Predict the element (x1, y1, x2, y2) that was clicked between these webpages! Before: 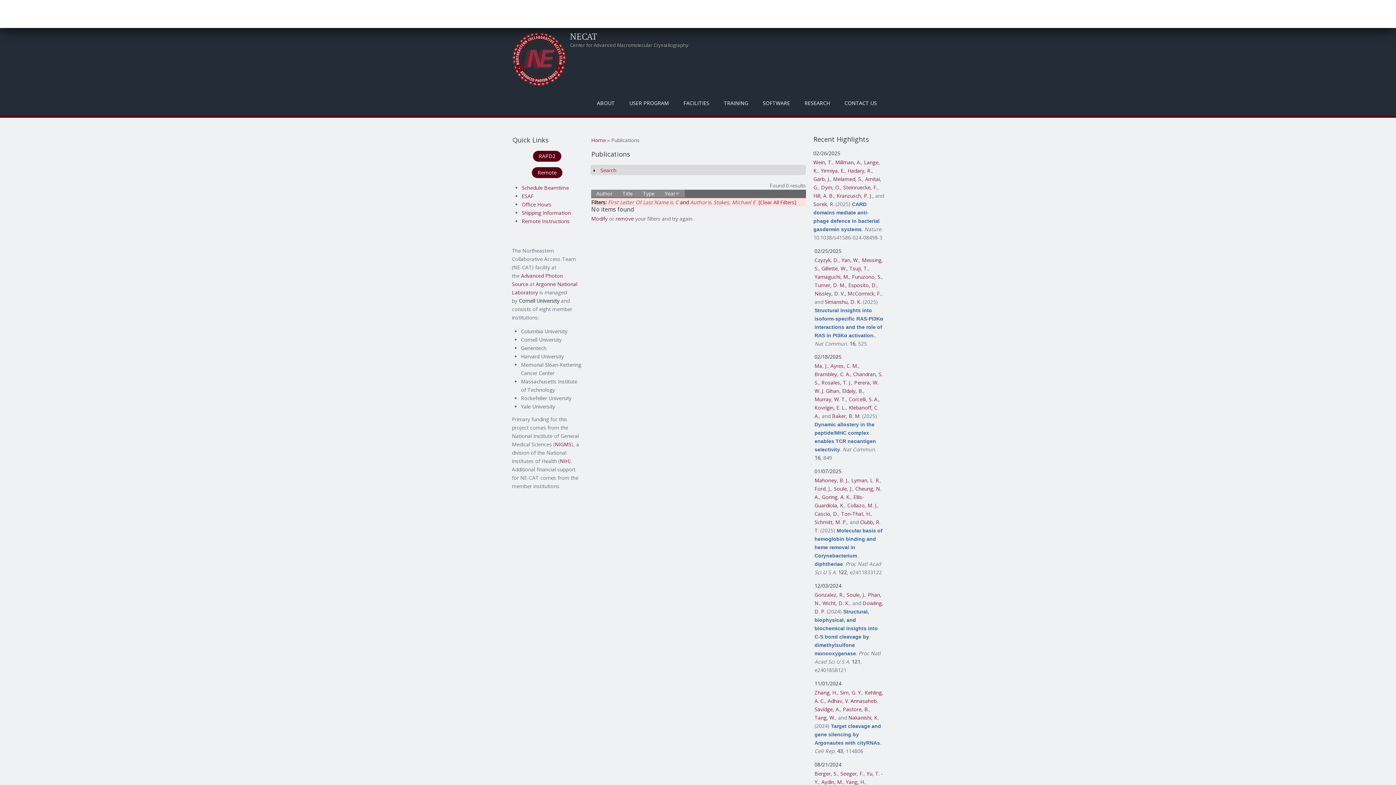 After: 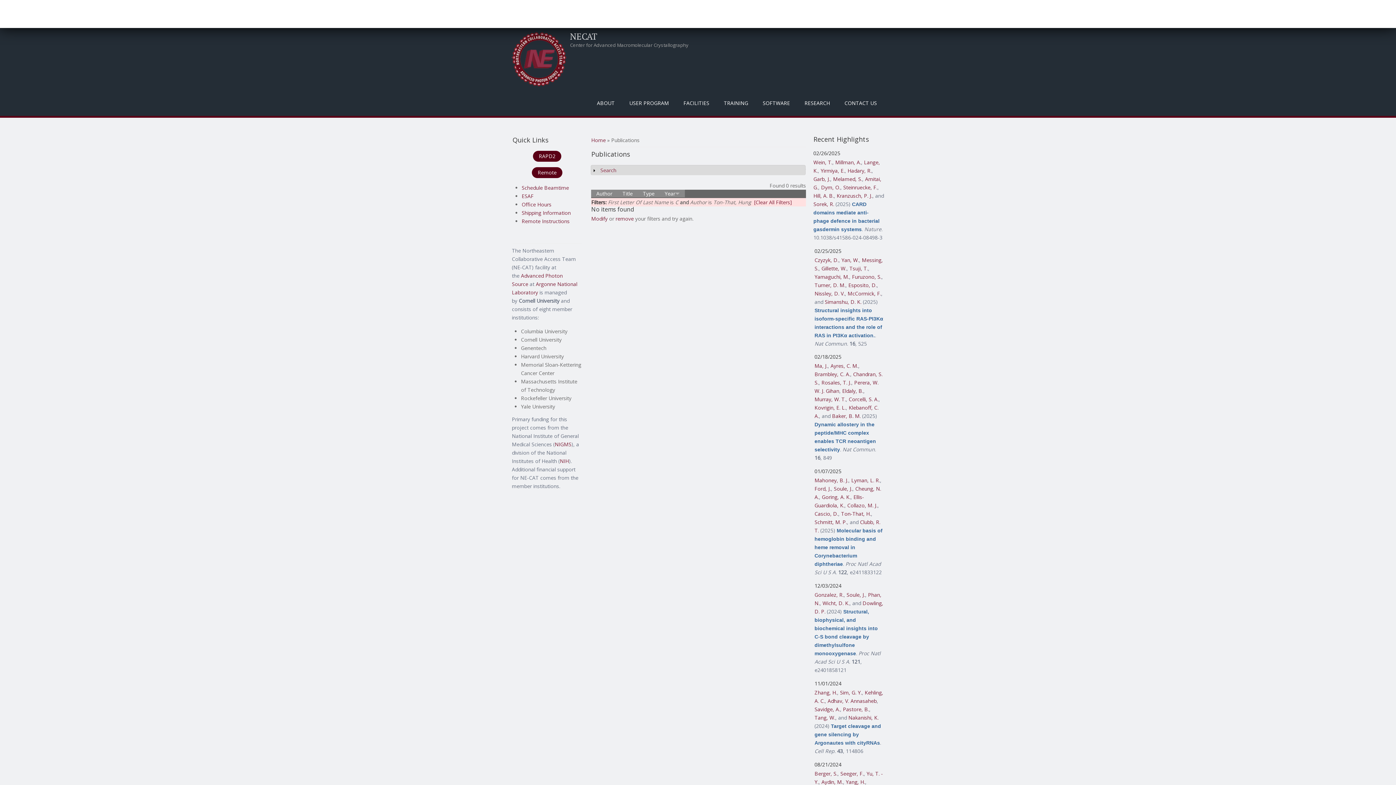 Action: bbox: (841, 510, 871, 517) label: Ton-That, H.